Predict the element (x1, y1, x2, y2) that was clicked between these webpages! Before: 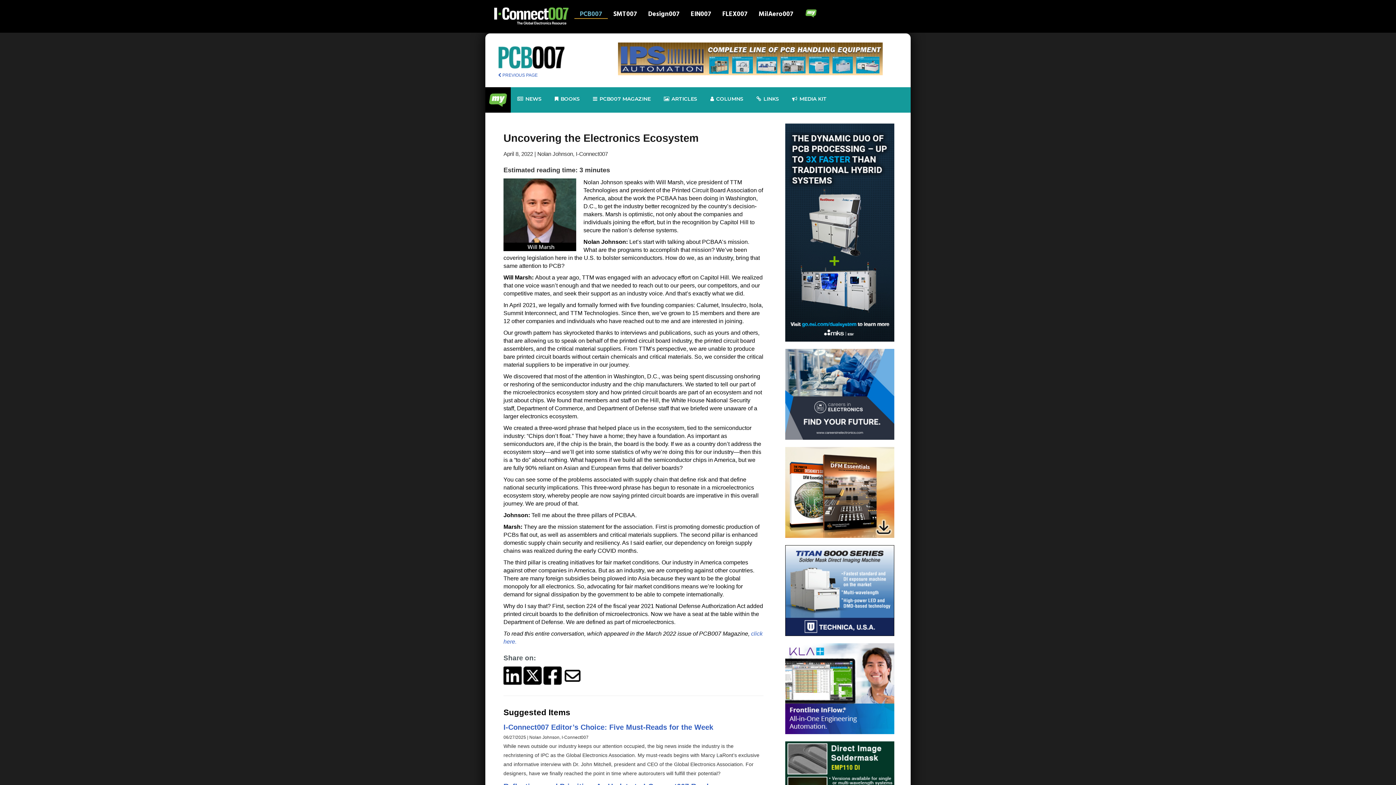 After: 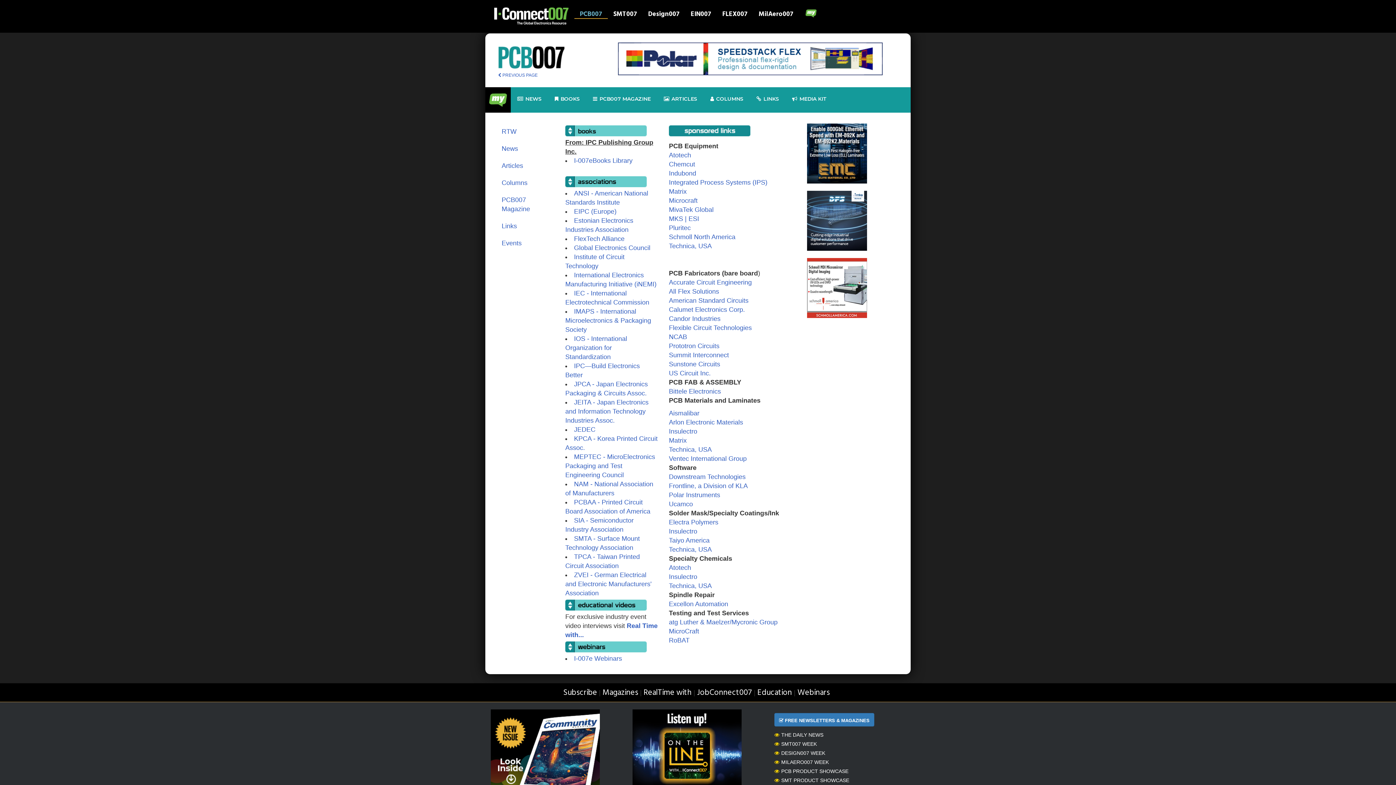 Action: label: LINKS bbox: (750, 87, 785, 110)